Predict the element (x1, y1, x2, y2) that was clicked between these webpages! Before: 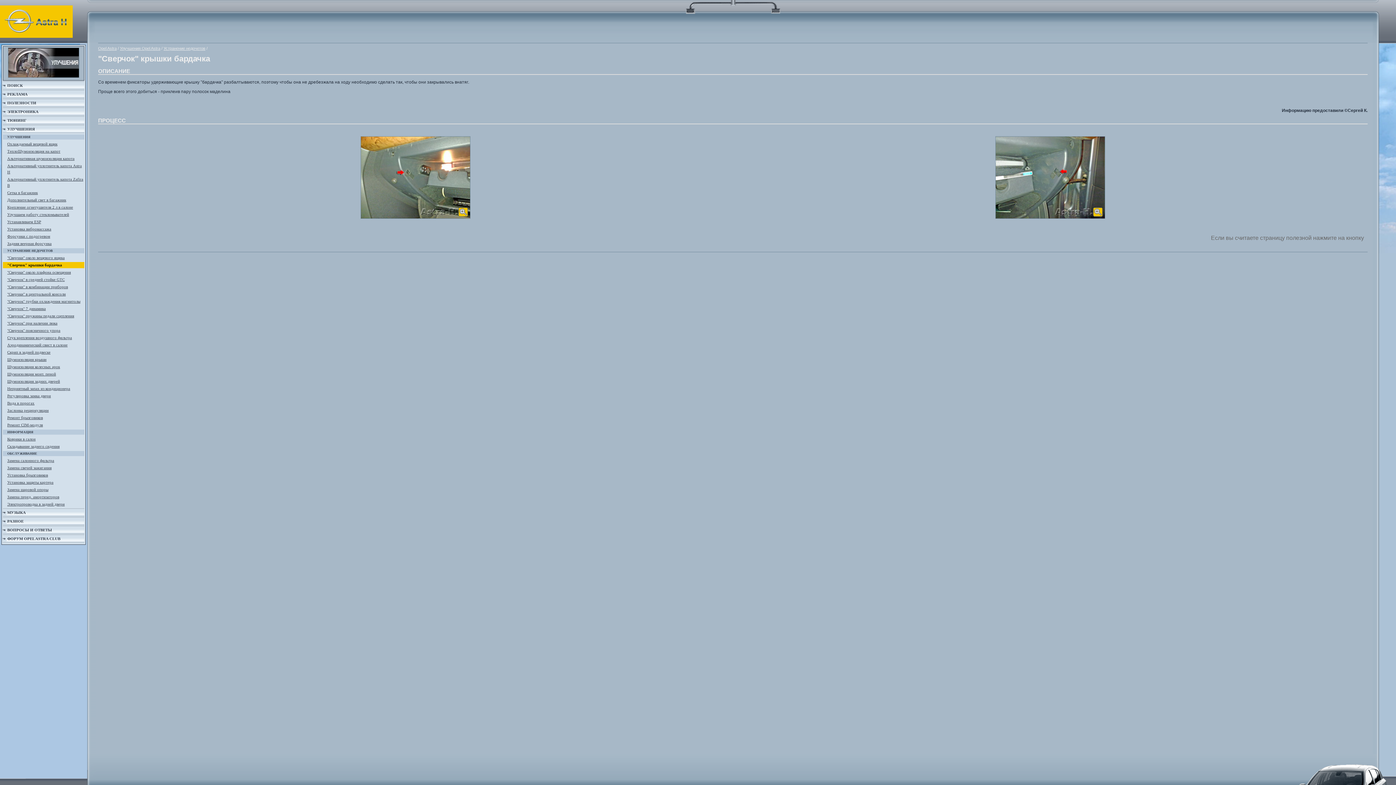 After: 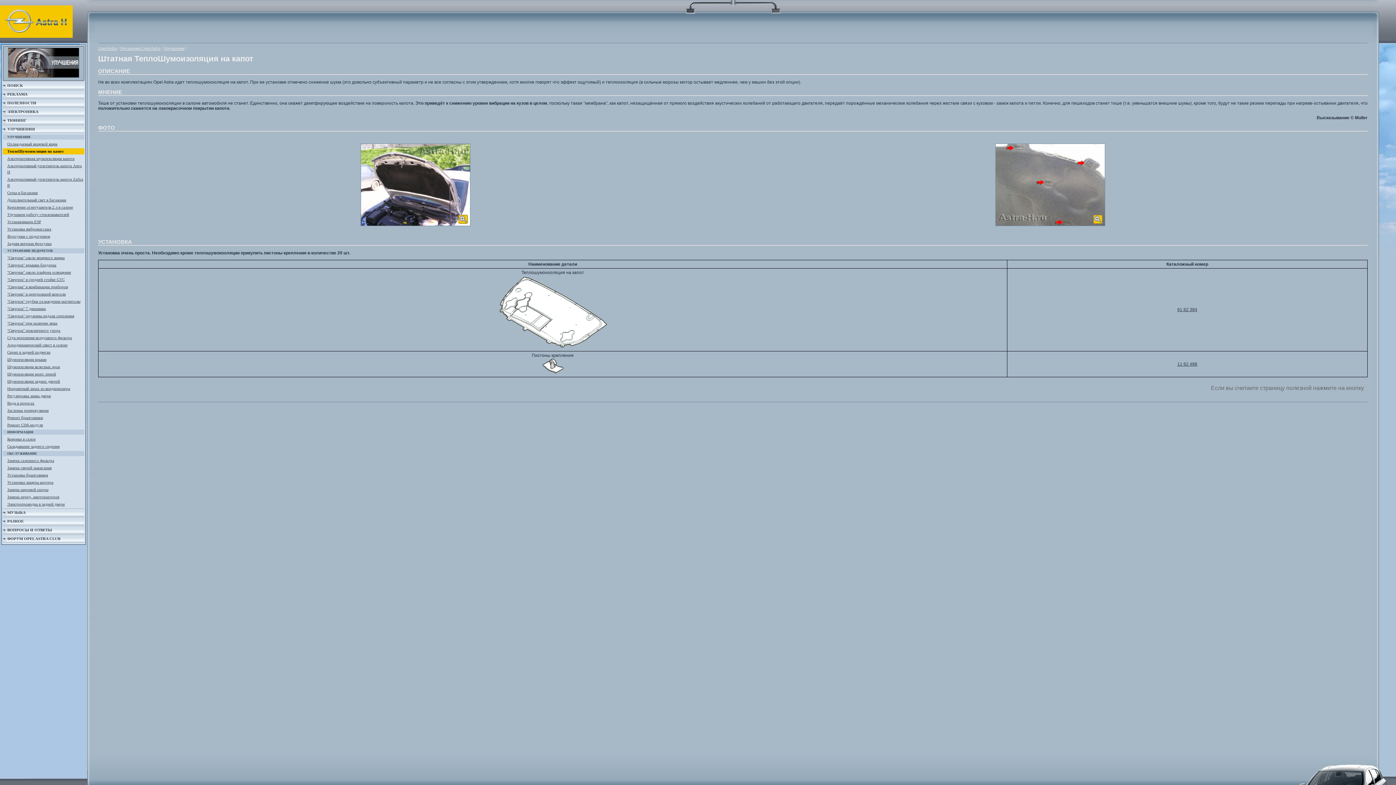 Action: bbox: (7, 149, 60, 153) label: ТеплоШумоизоляция на капот